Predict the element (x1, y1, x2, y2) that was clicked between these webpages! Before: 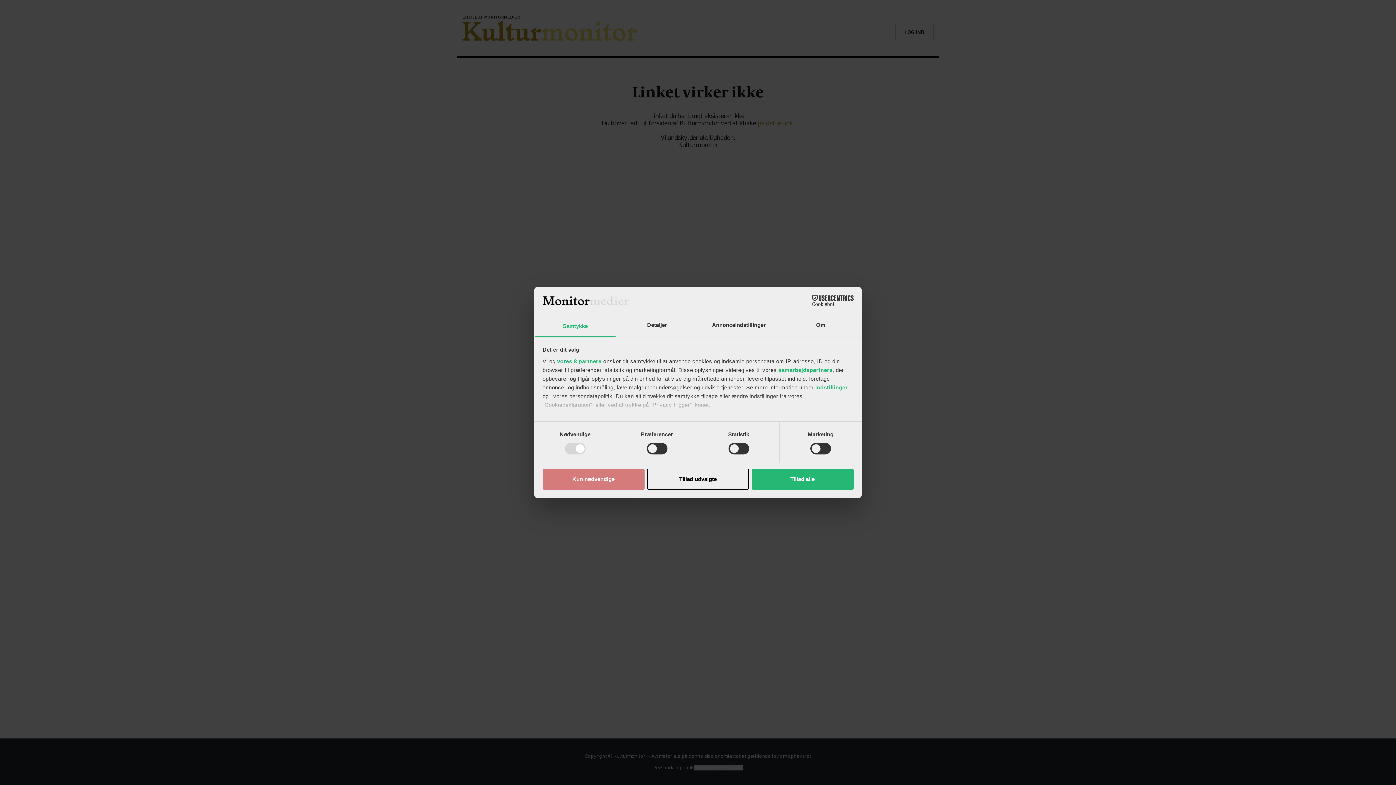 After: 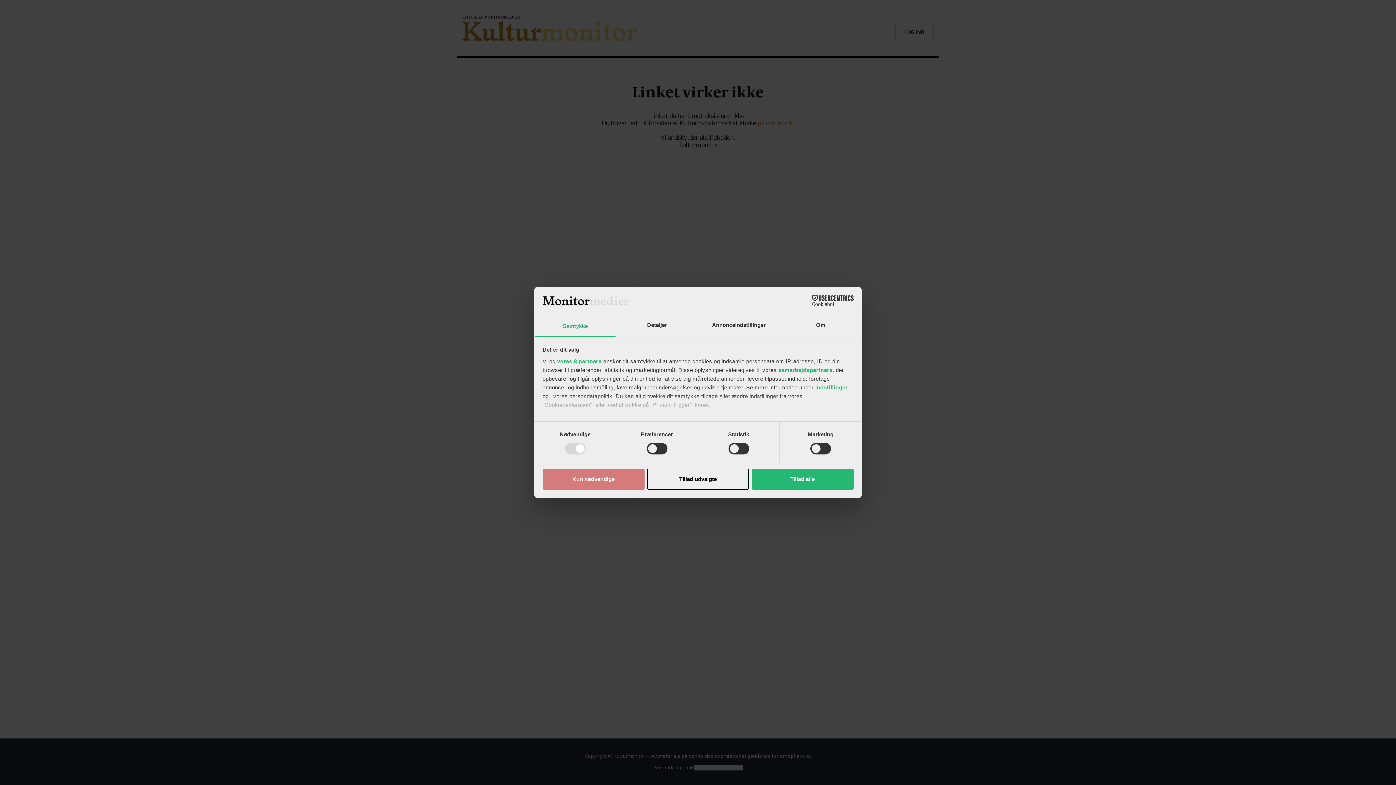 Action: bbox: (534, 315, 616, 337) label: Samtykke